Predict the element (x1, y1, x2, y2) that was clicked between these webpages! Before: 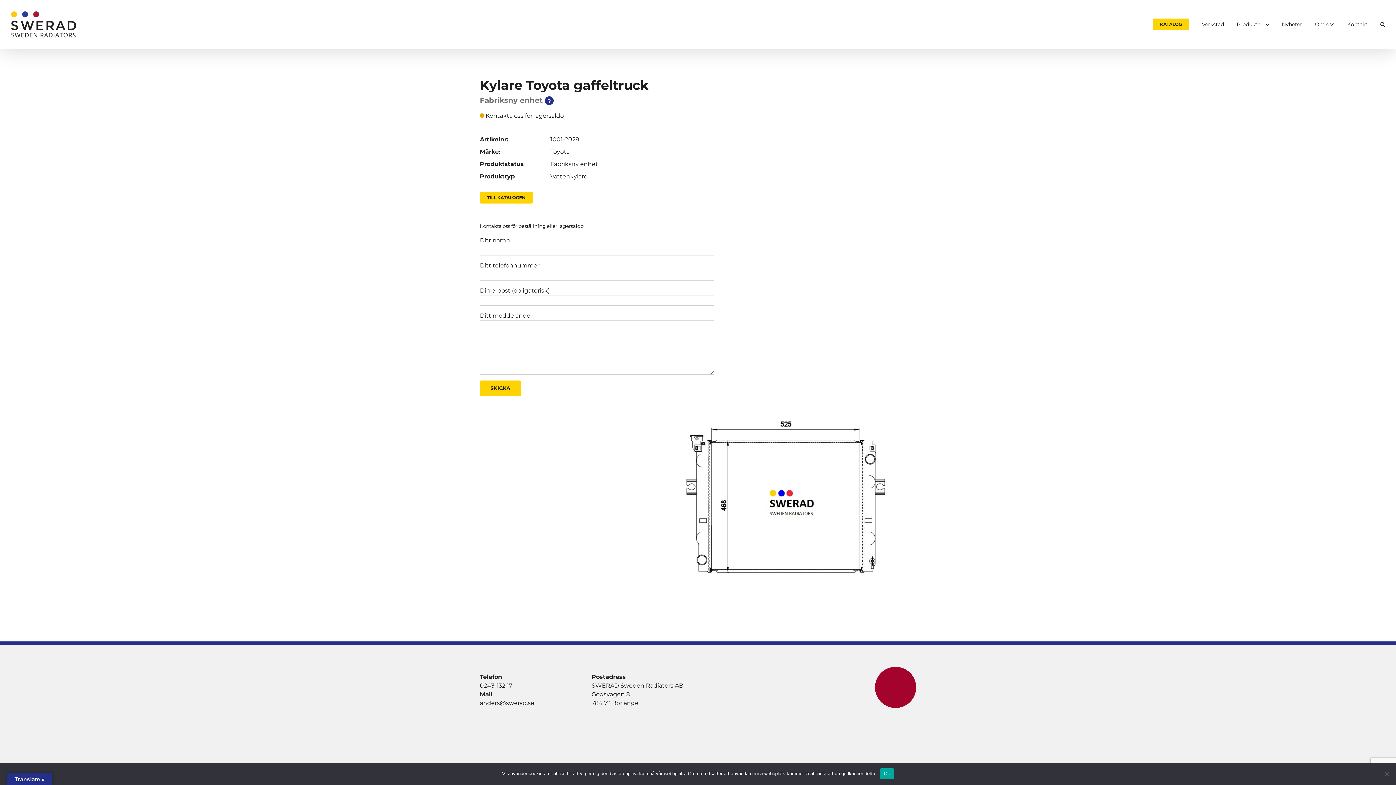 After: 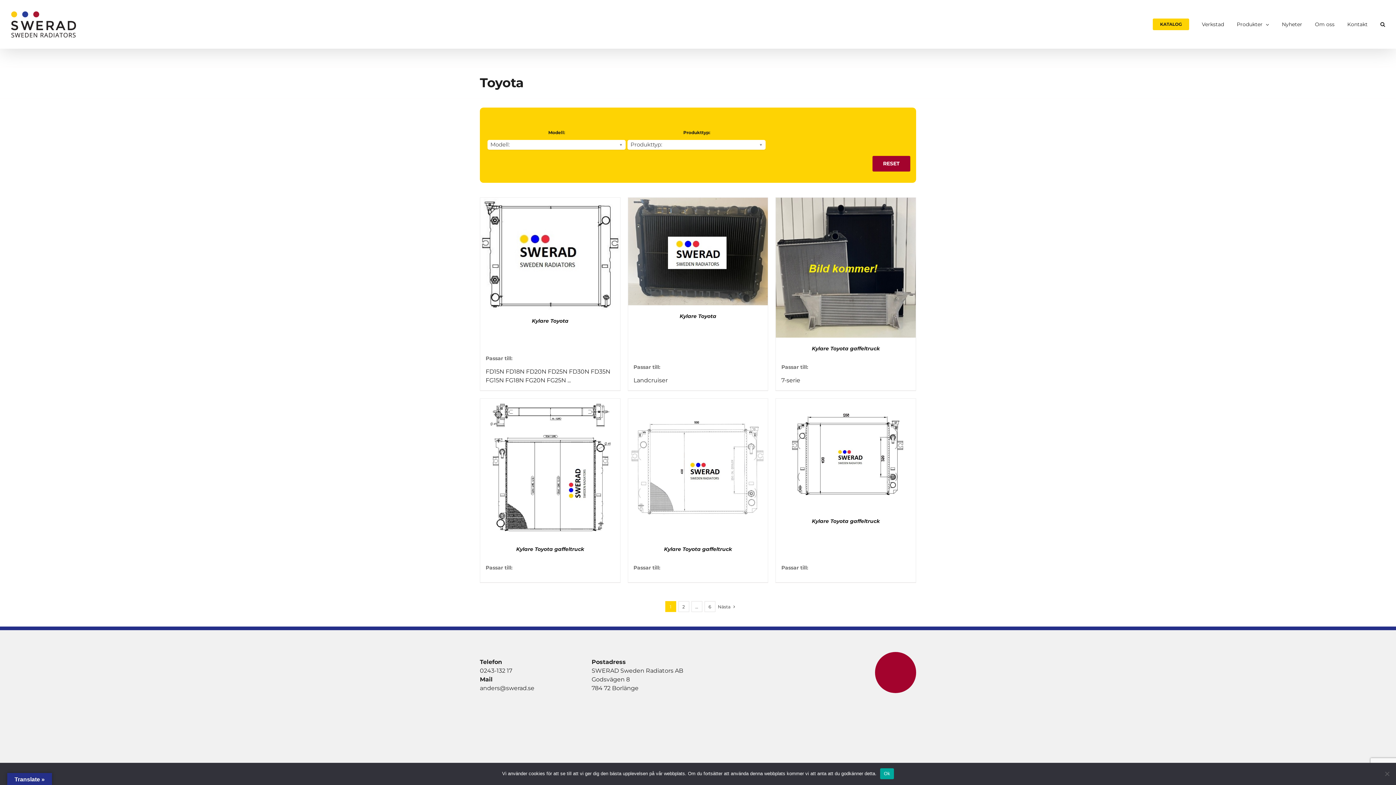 Action: label: Toyota bbox: (550, 148, 569, 155)